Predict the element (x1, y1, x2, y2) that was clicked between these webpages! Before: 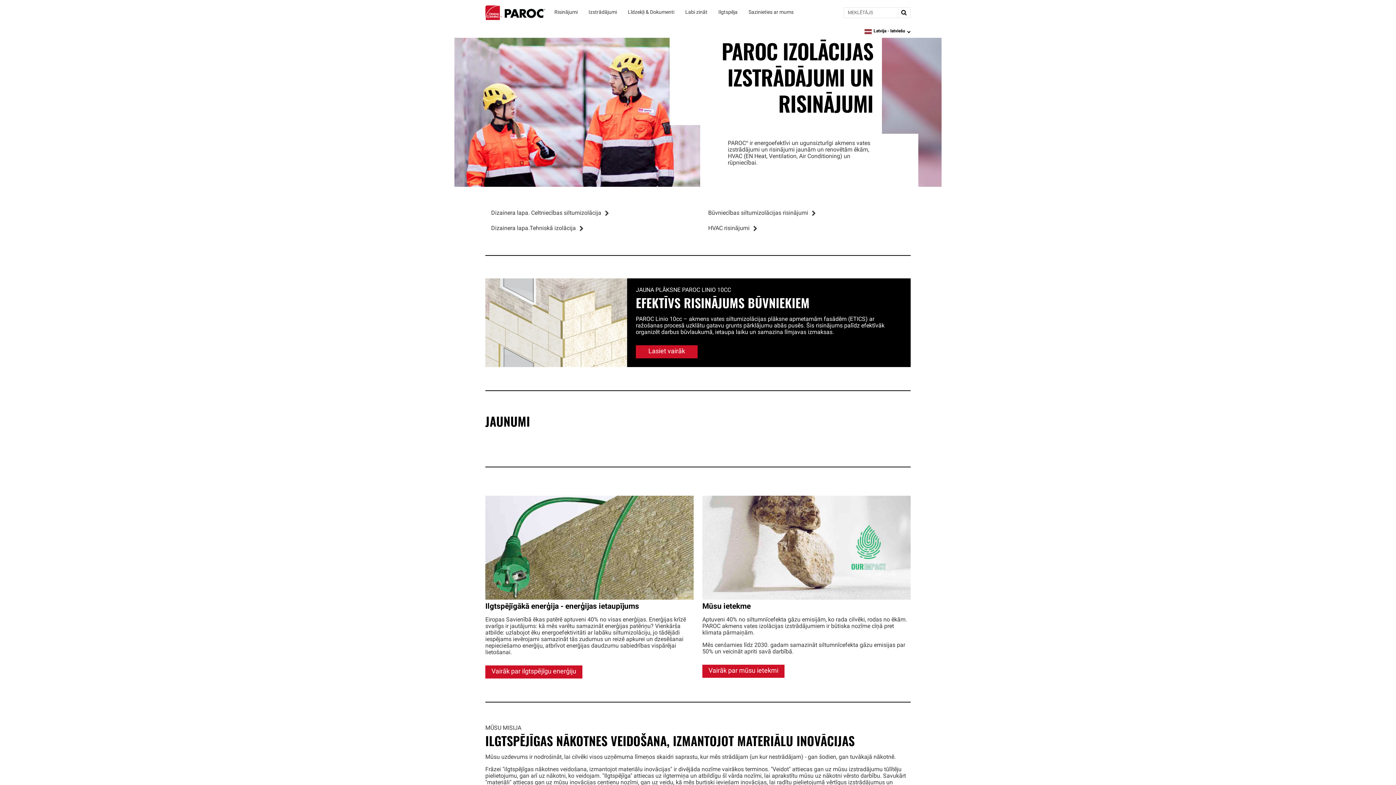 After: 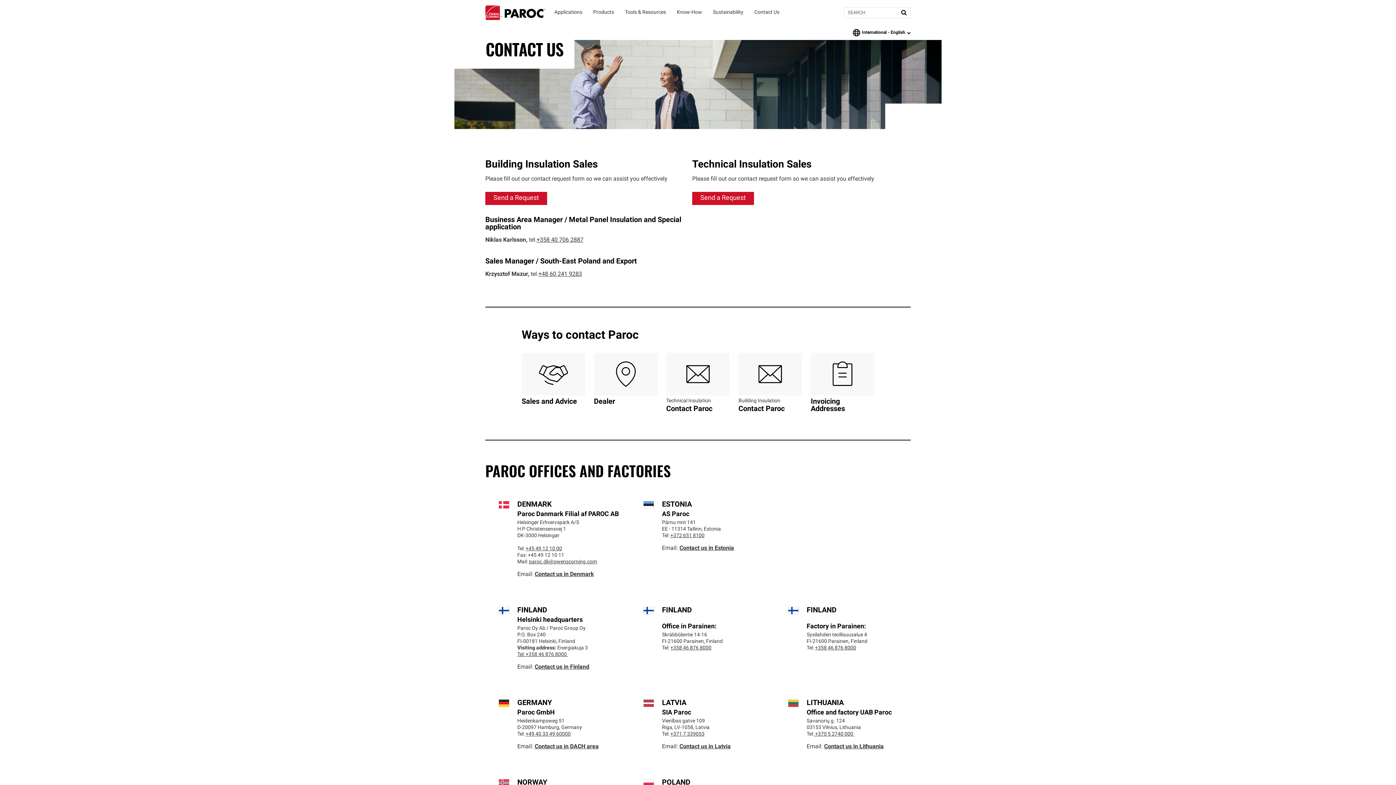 Action: label: Sazinieties ar mums bbox: (748, 0, 793, 25)